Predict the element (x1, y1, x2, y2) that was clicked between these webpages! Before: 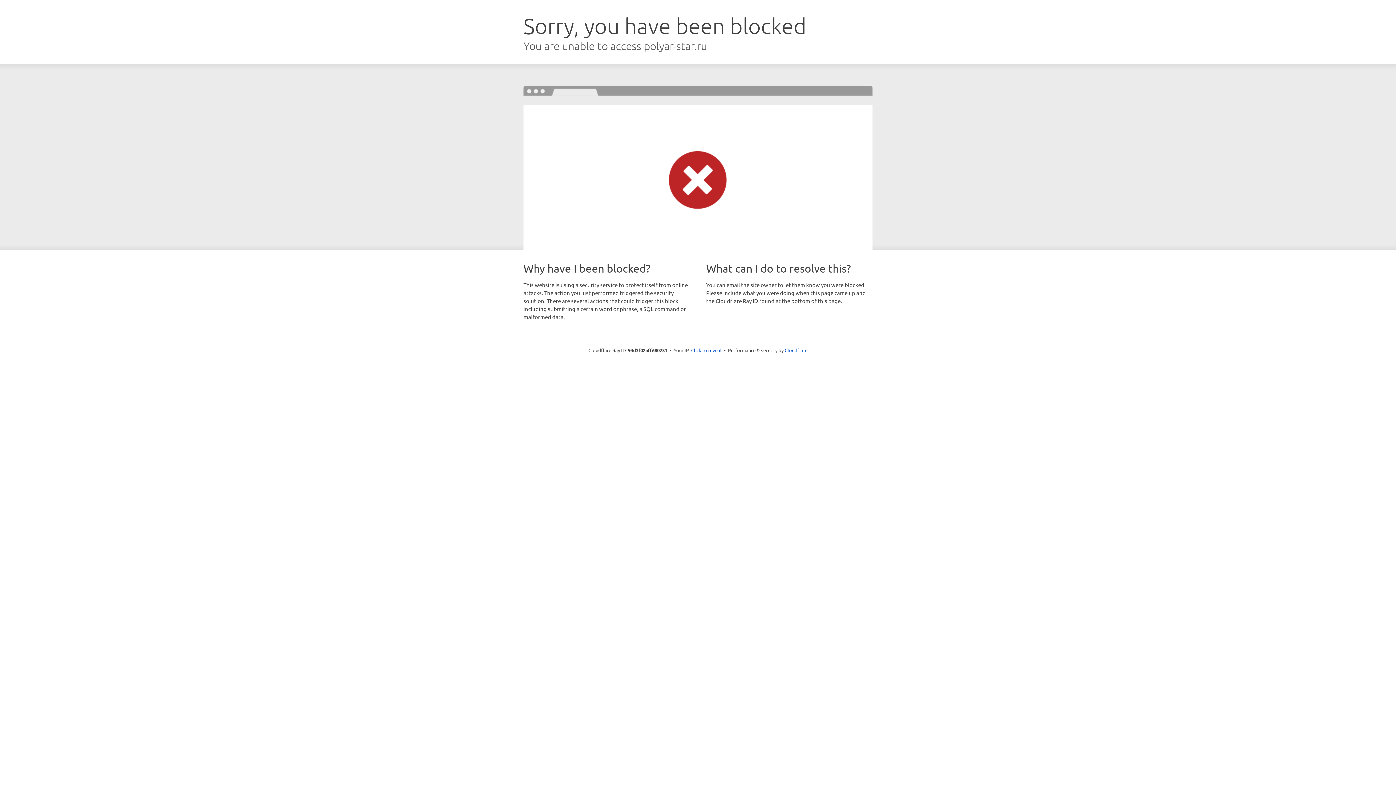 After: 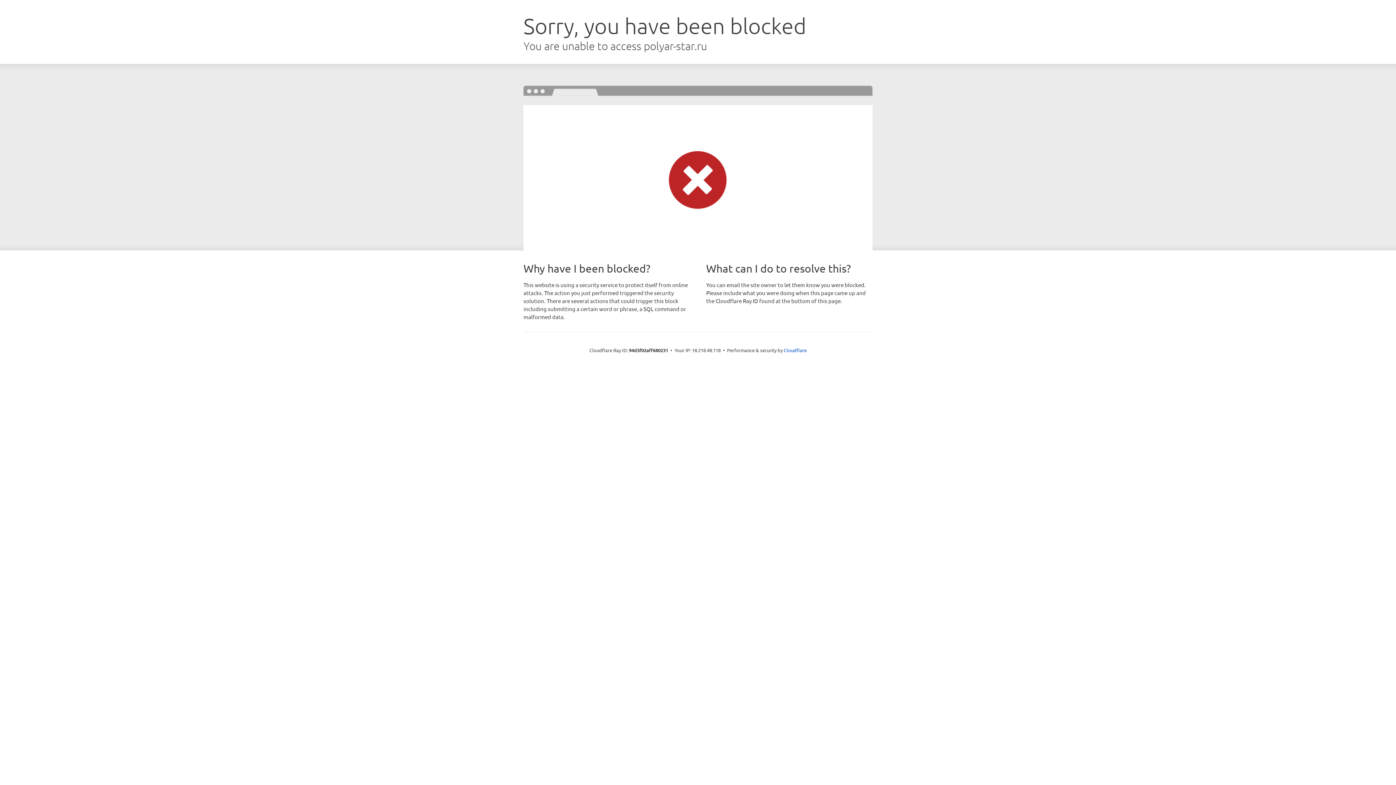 Action: label: Click to reveal bbox: (691, 346, 721, 353)